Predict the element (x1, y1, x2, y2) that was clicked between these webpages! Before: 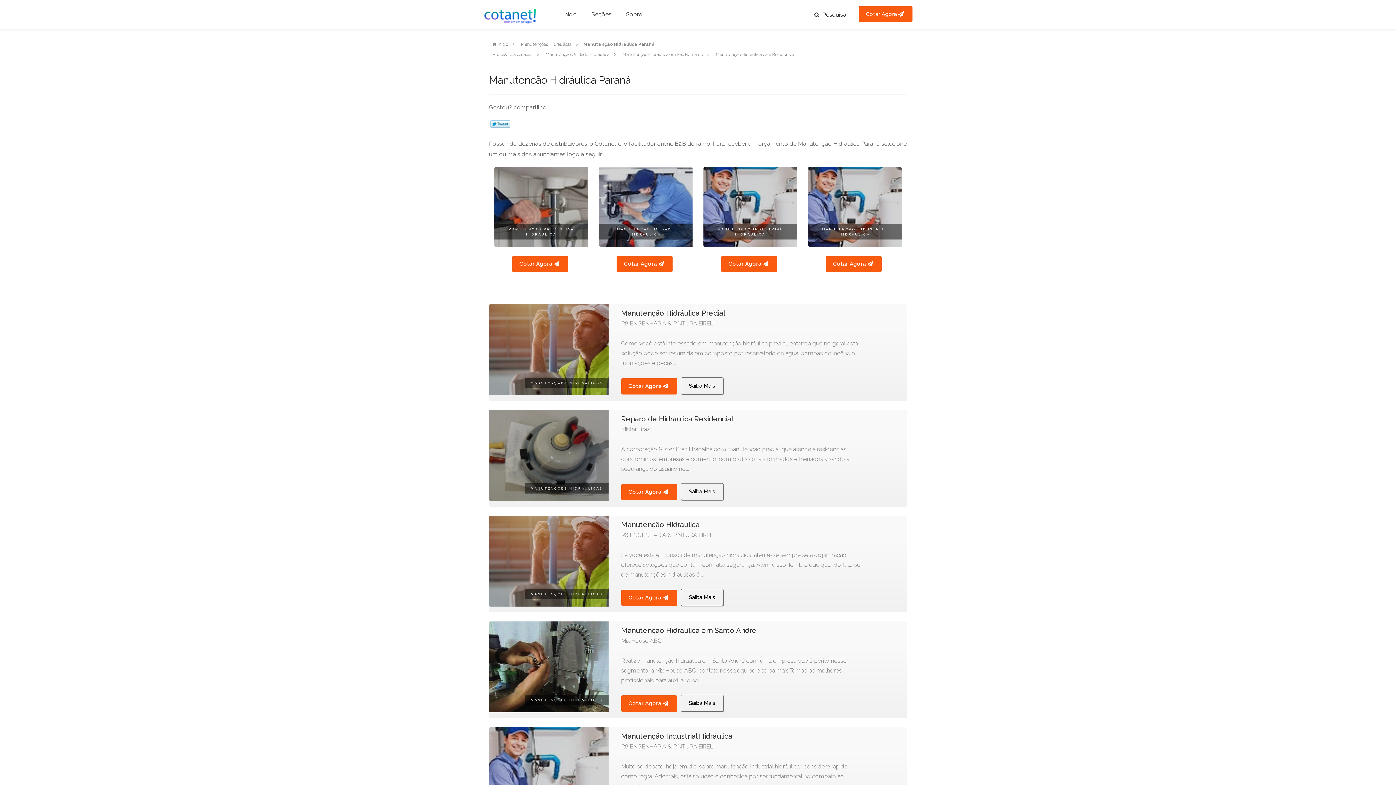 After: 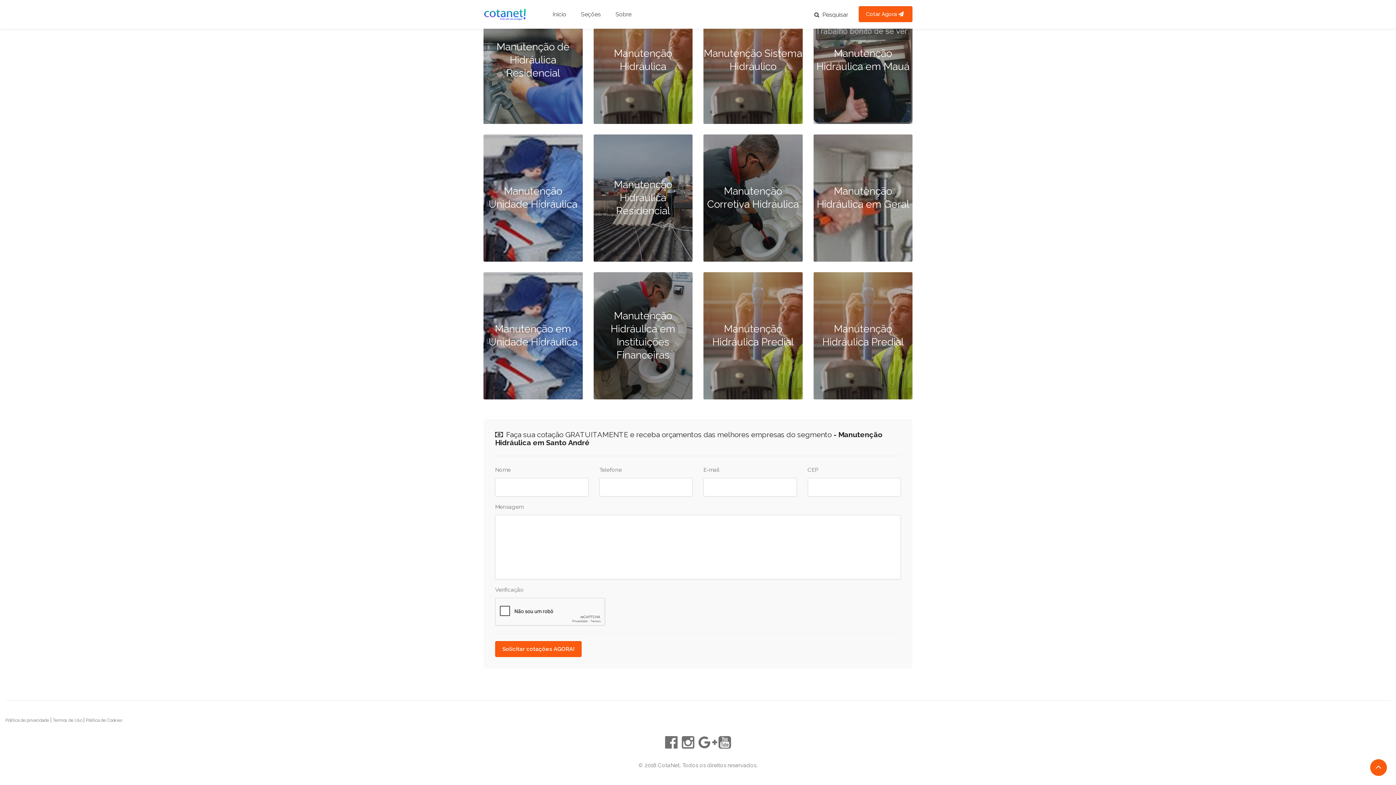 Action: label: Cotar Agora  bbox: (621, 695, 677, 712)